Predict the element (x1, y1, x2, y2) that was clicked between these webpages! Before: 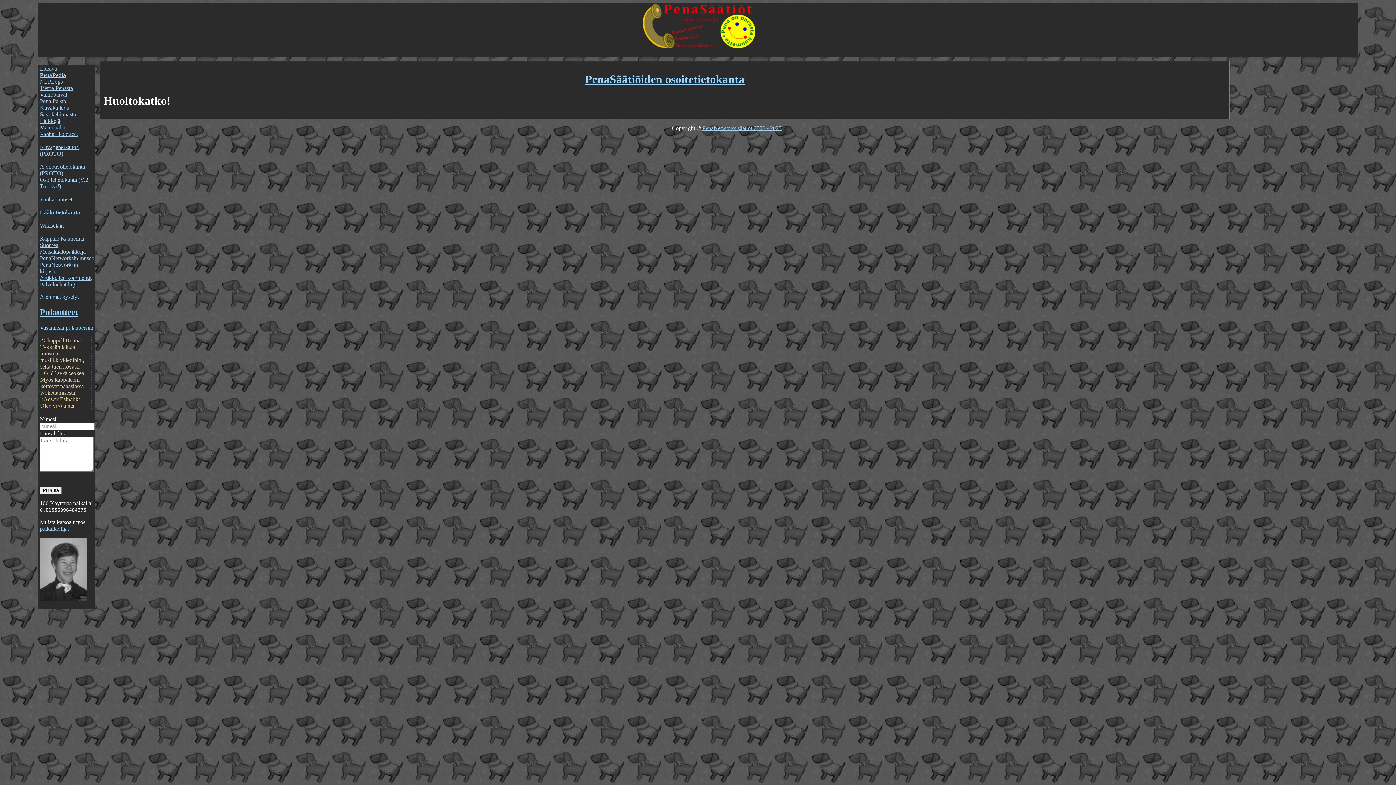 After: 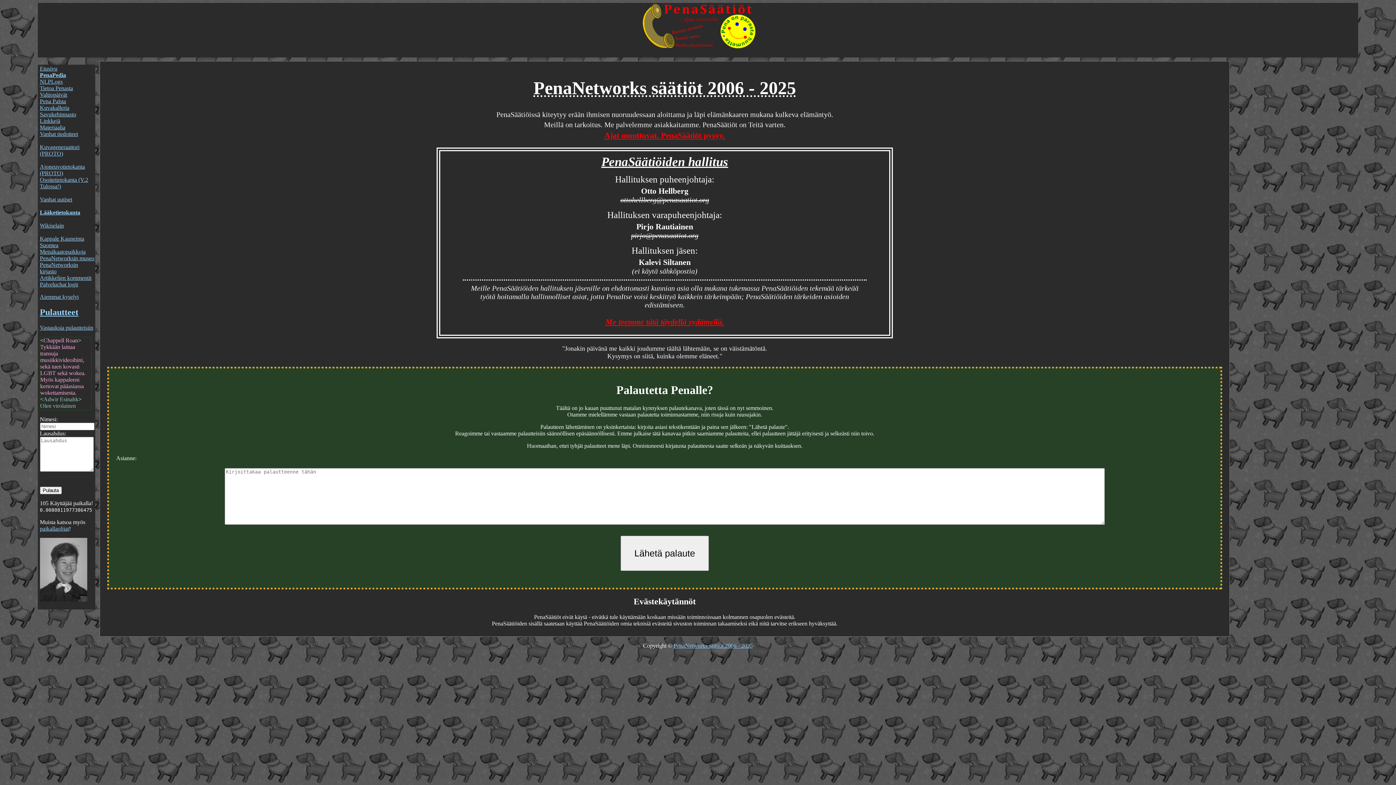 Action: bbox: (702, 125, 781, 131) label: PenaNetworks säätiöt 2006 - 2025